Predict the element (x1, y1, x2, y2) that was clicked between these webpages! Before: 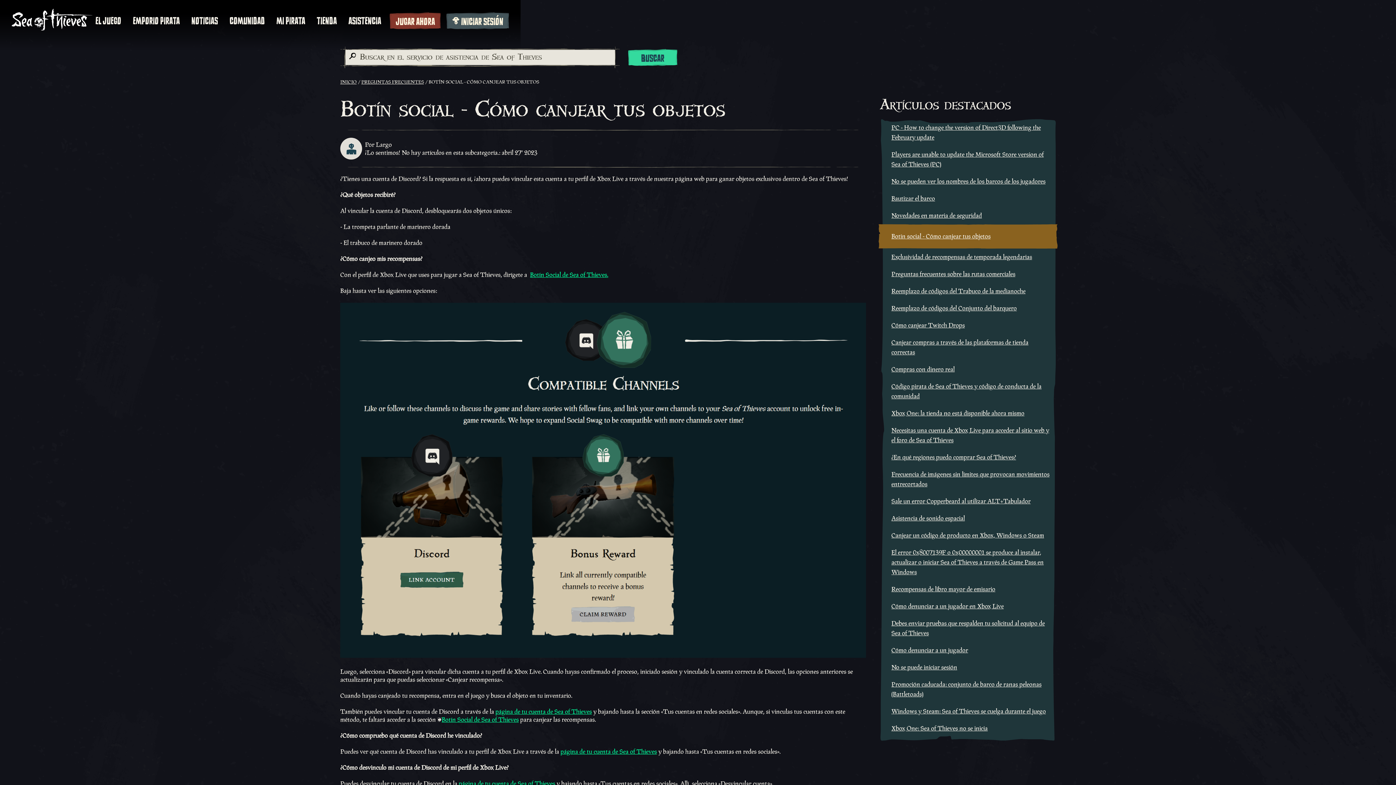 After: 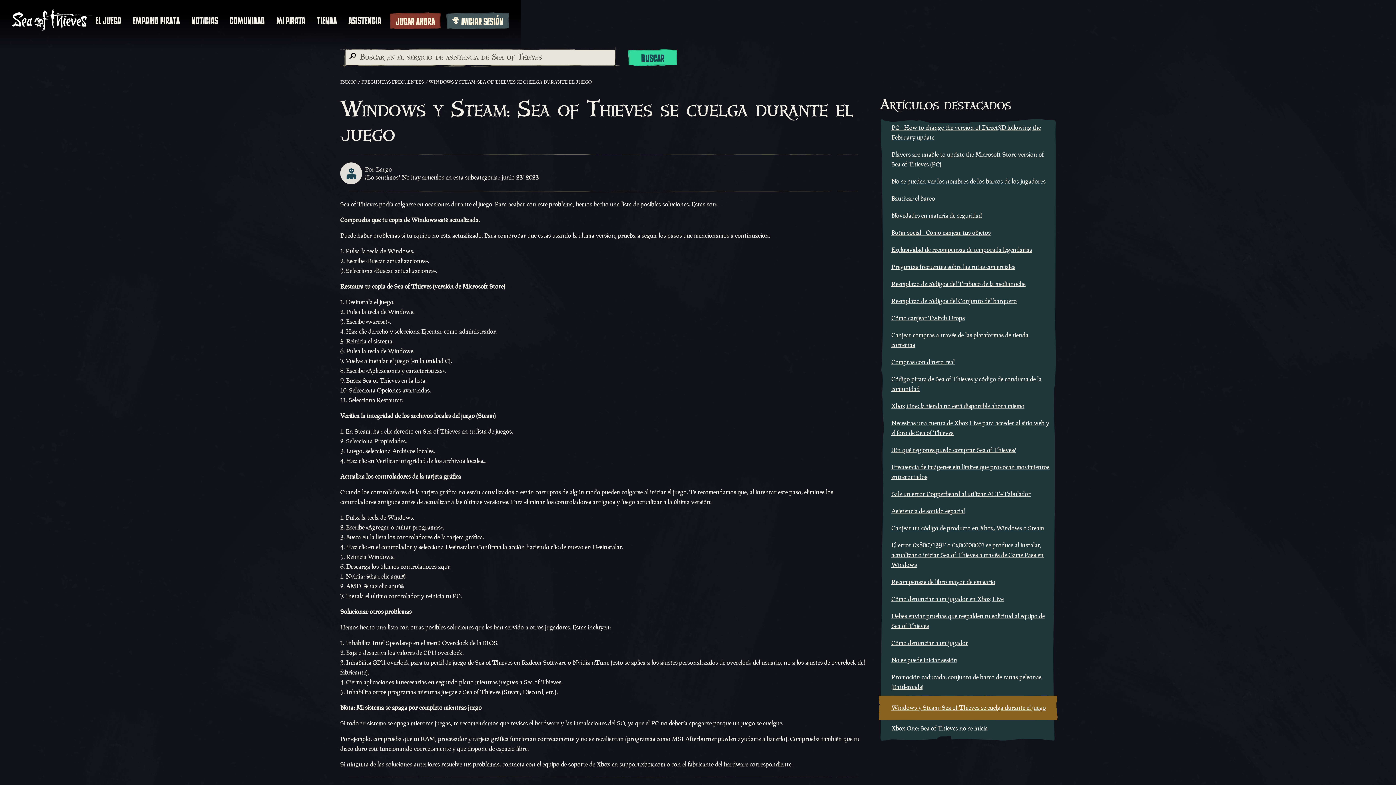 Action: label: Windows y Steam: Sea of Thieves se cuelga durante el juego bbox: (891, 707, 1046, 715)